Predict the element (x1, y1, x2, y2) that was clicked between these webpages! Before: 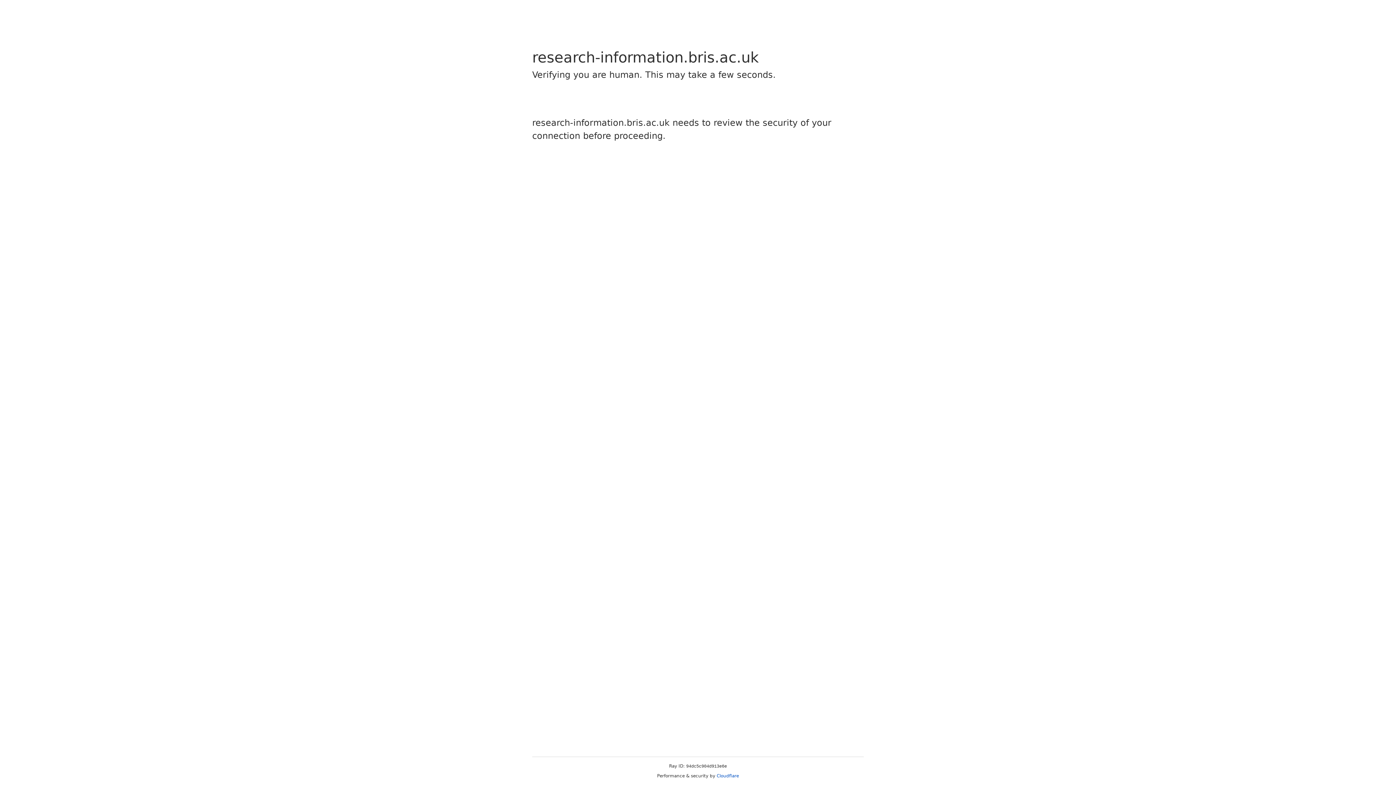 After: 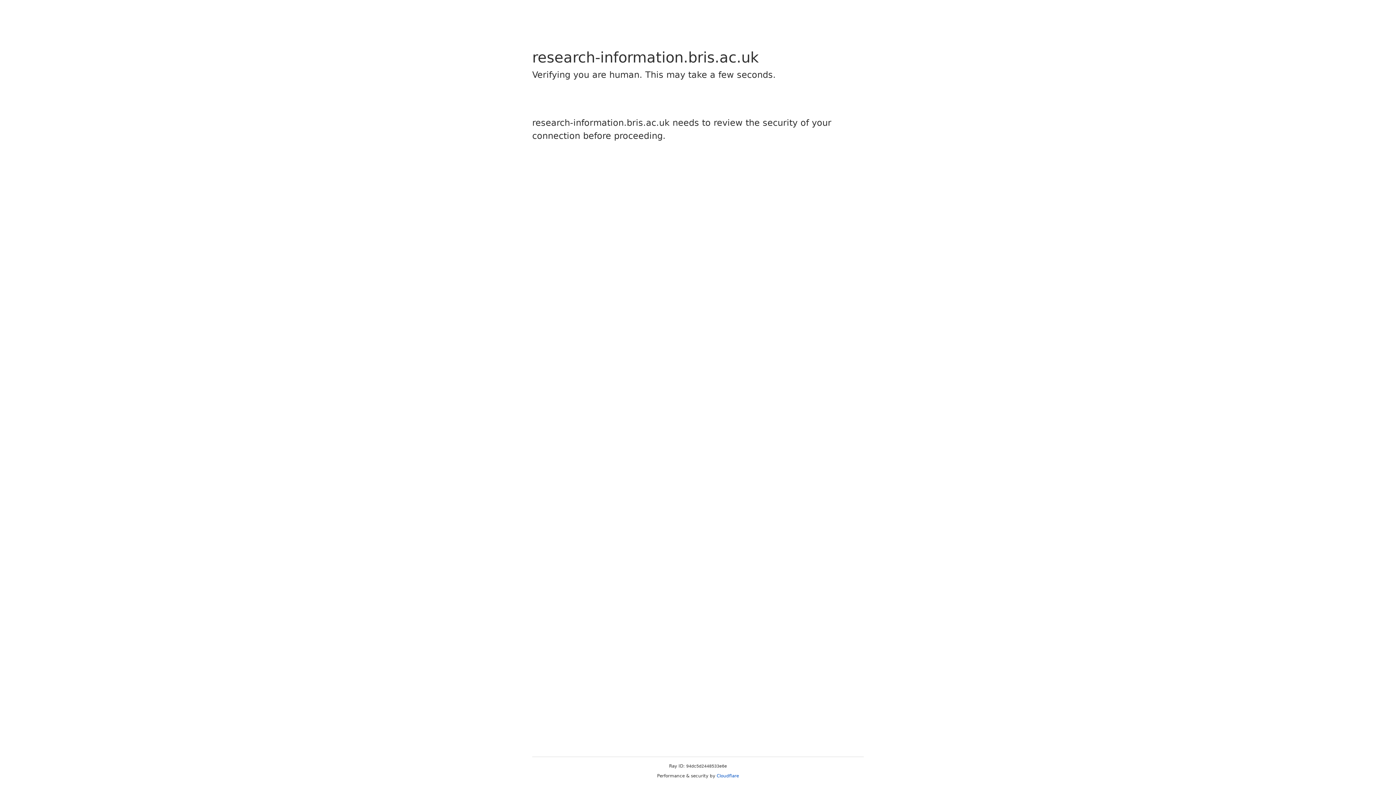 Action: label: Cloudflare bbox: (716, 773, 739, 778)